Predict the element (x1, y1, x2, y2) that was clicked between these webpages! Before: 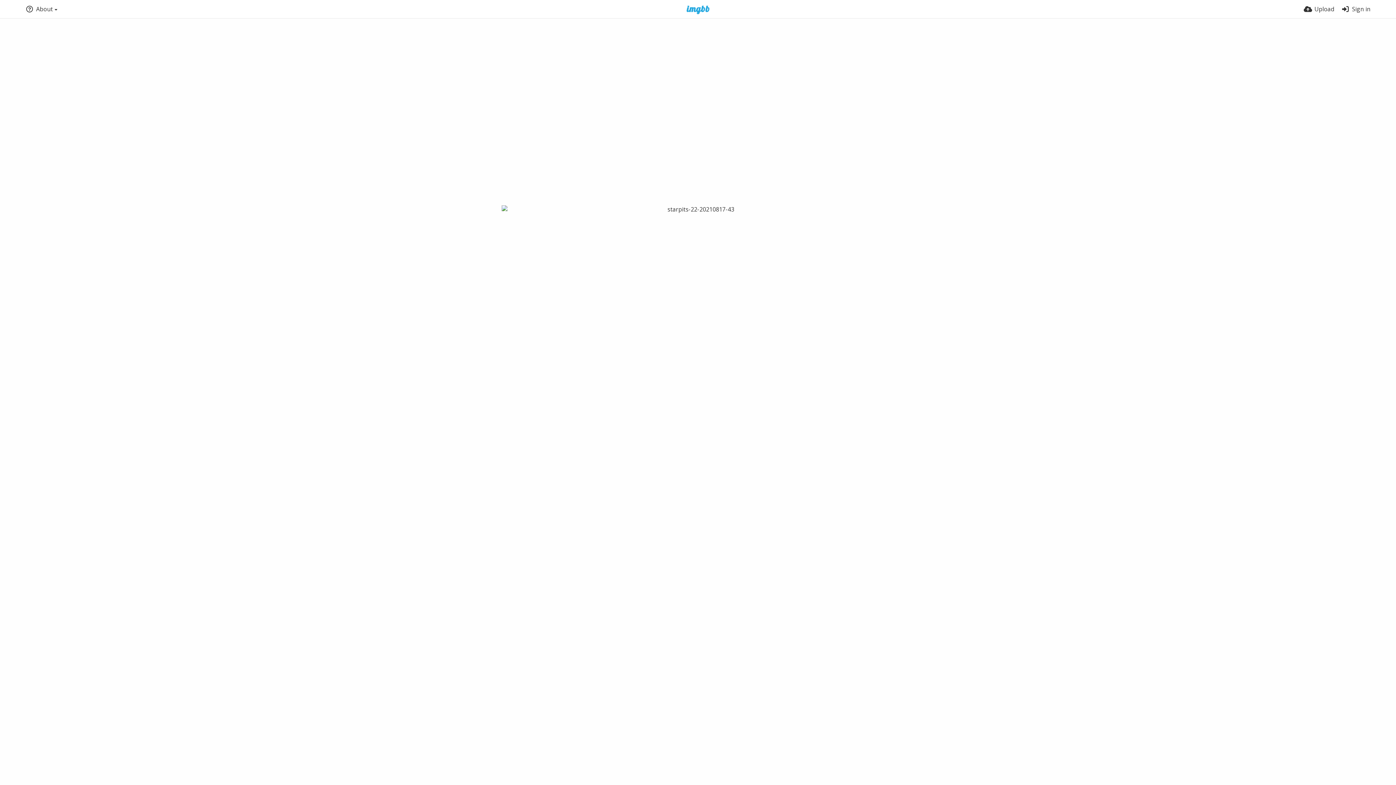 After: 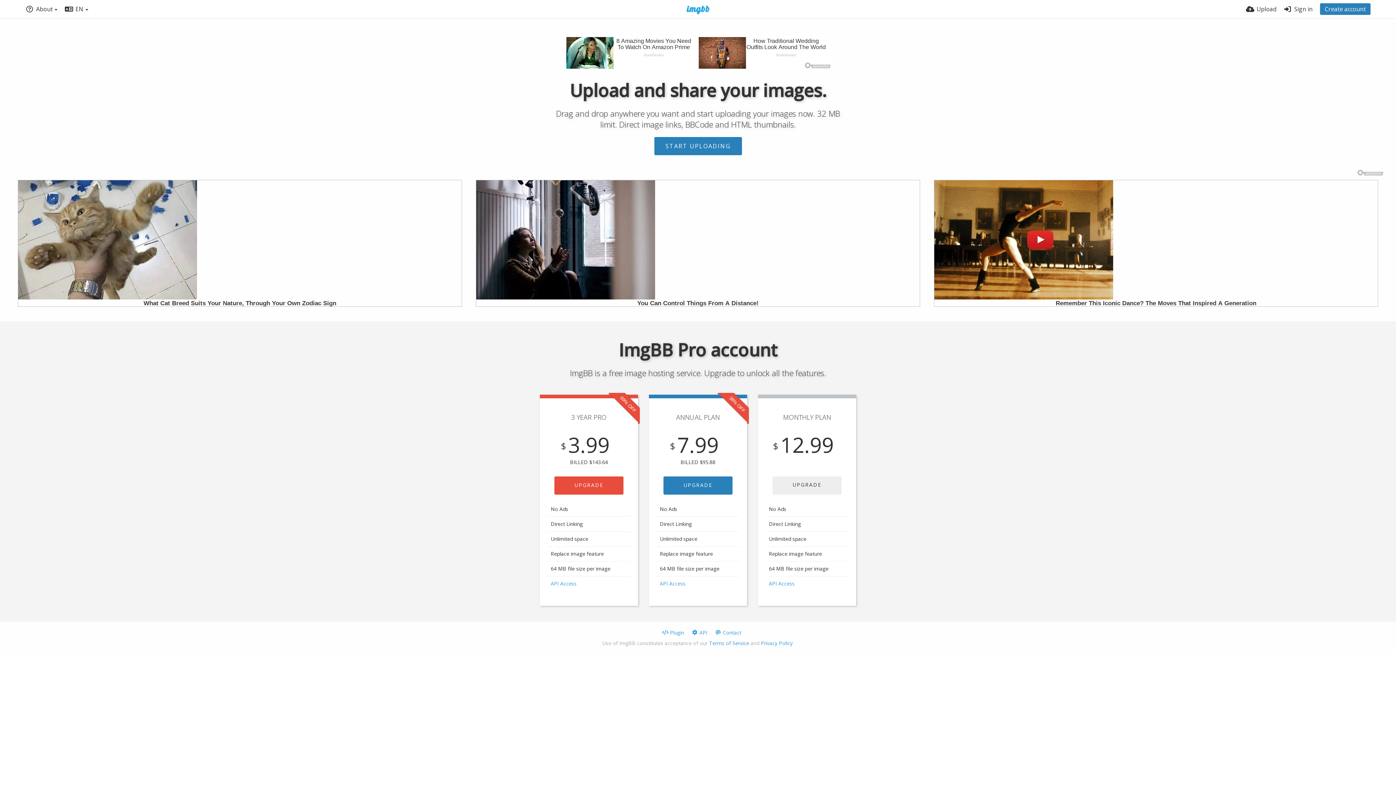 Action: bbox: (677, 5, 719, 14)